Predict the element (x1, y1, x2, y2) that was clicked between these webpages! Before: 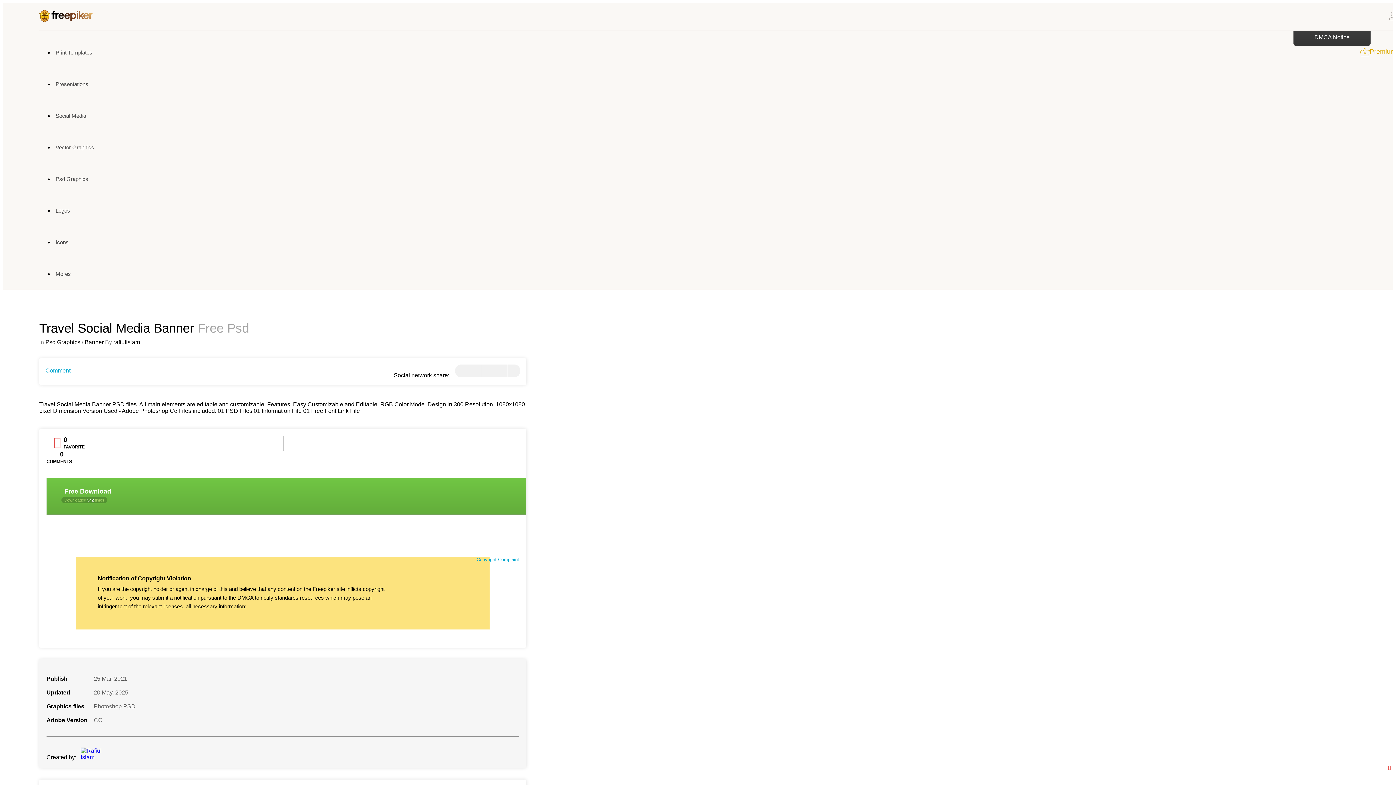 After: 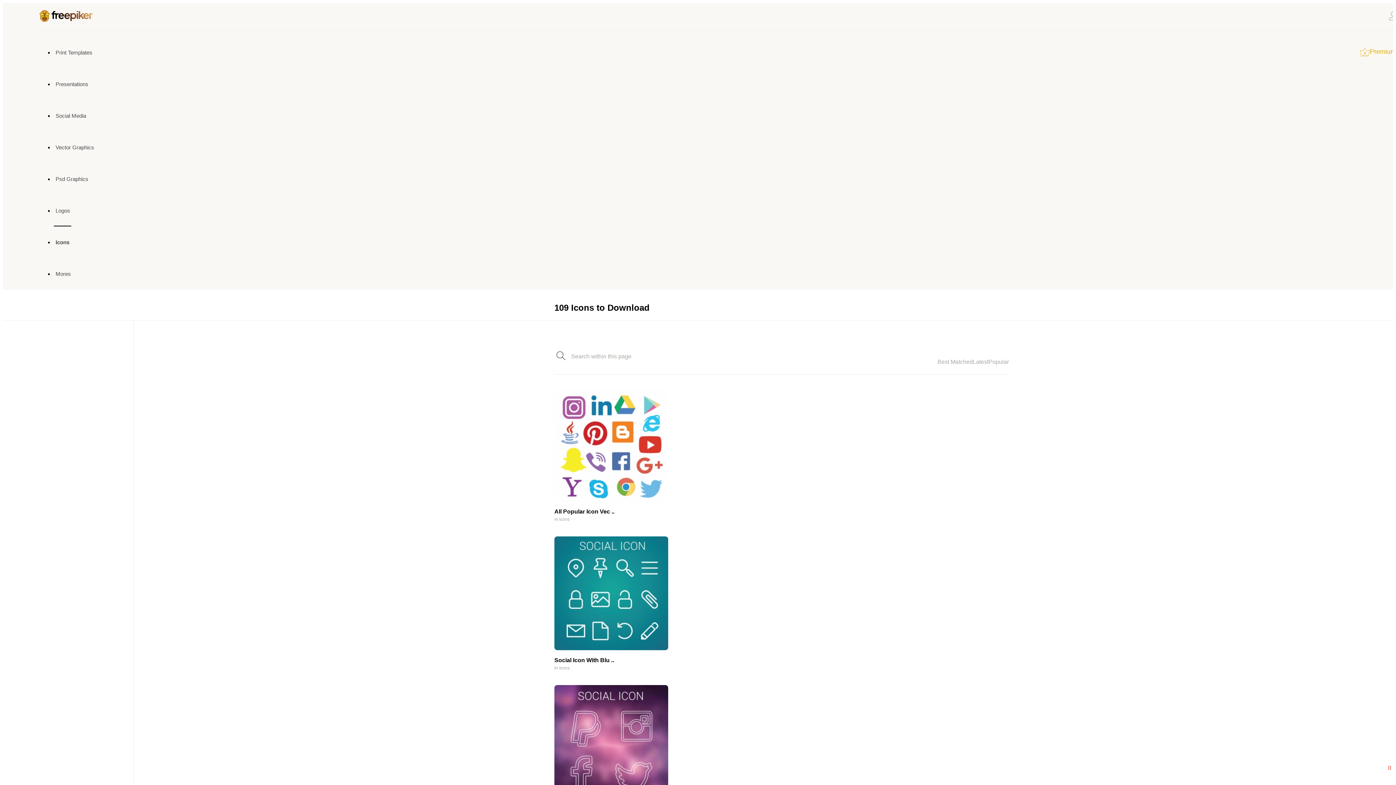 Action: bbox: (53, 226, 70, 258) label: Icons